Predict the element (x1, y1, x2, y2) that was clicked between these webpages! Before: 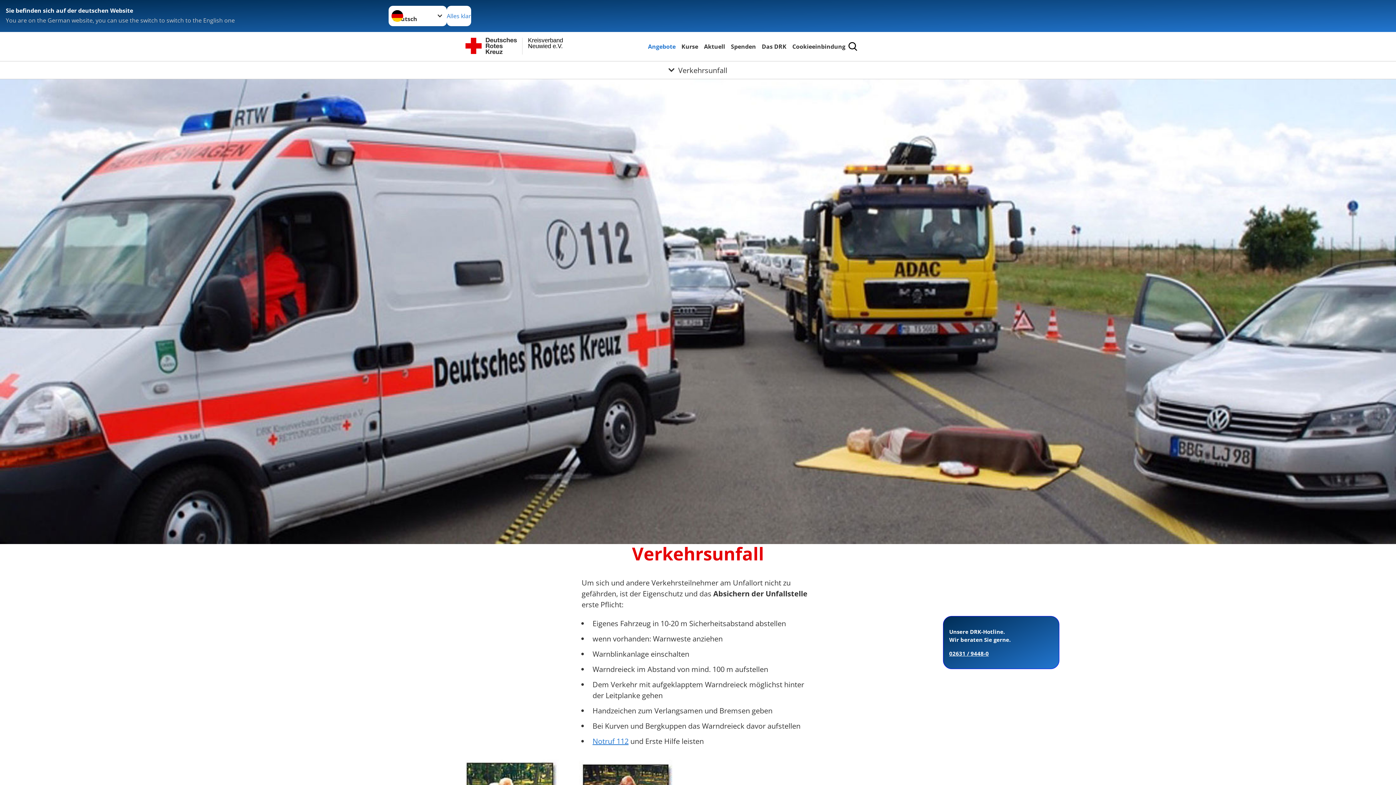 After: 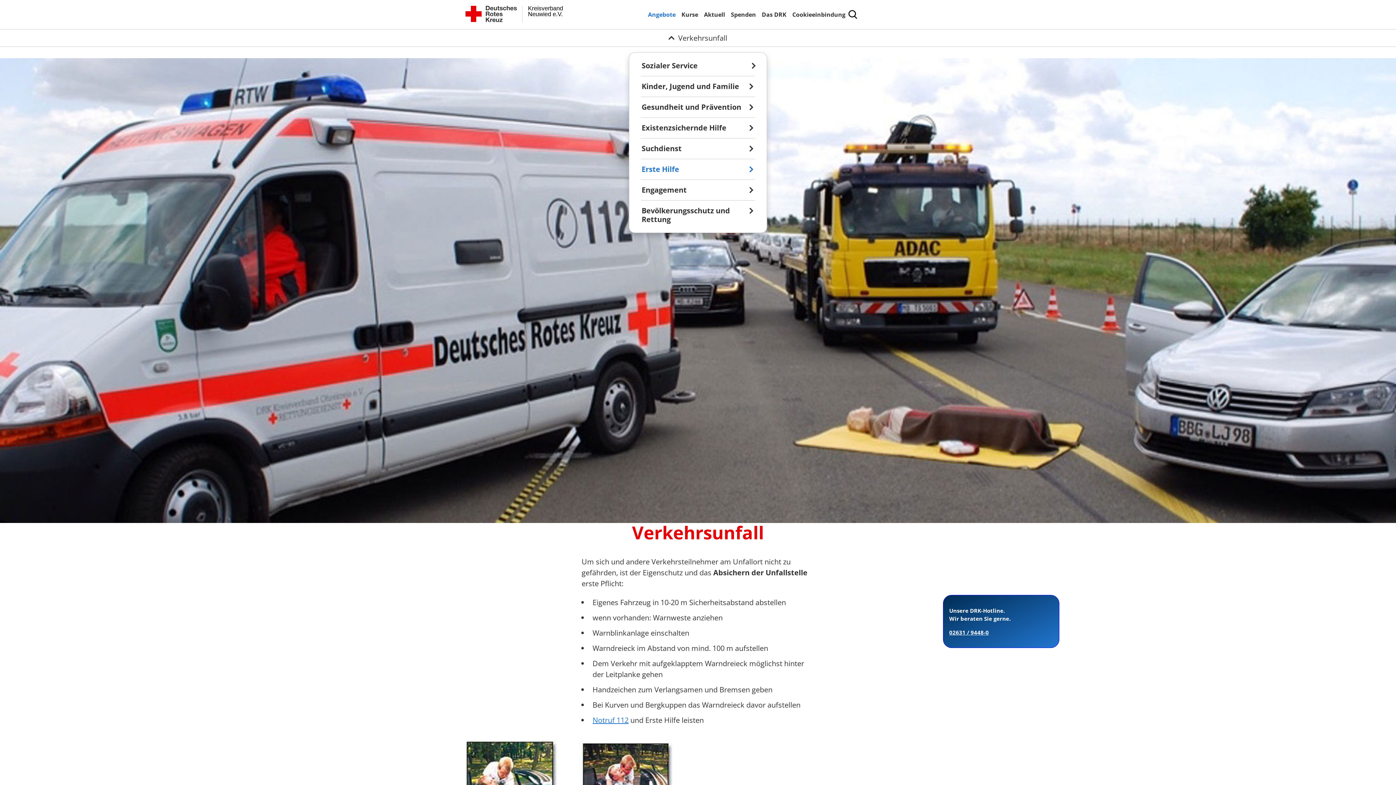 Action: label: Öffne Untermenü von Verkehrsunfall bbox: (0, 61, 1396, 78)